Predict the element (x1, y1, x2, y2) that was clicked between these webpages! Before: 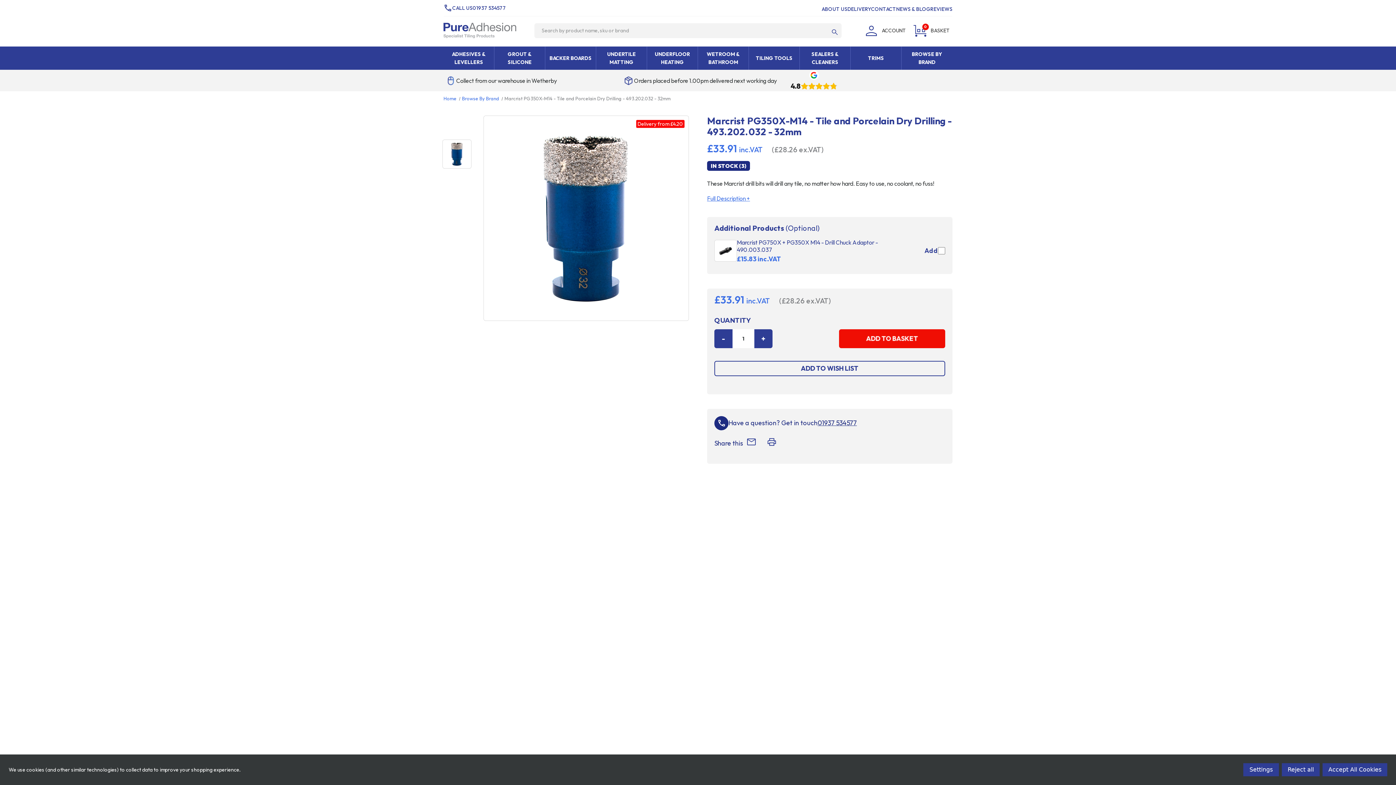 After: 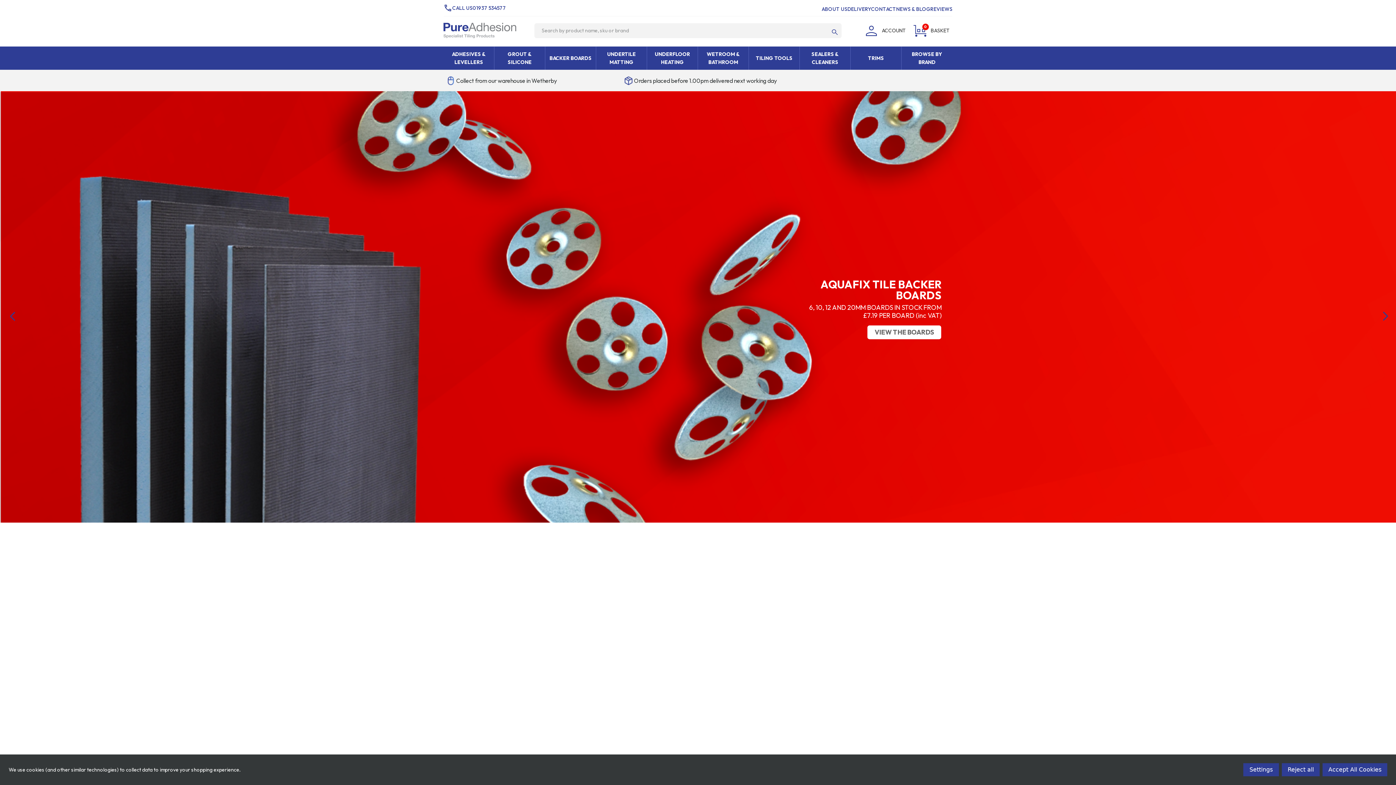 Action: bbox: (443, 22, 516, 38)